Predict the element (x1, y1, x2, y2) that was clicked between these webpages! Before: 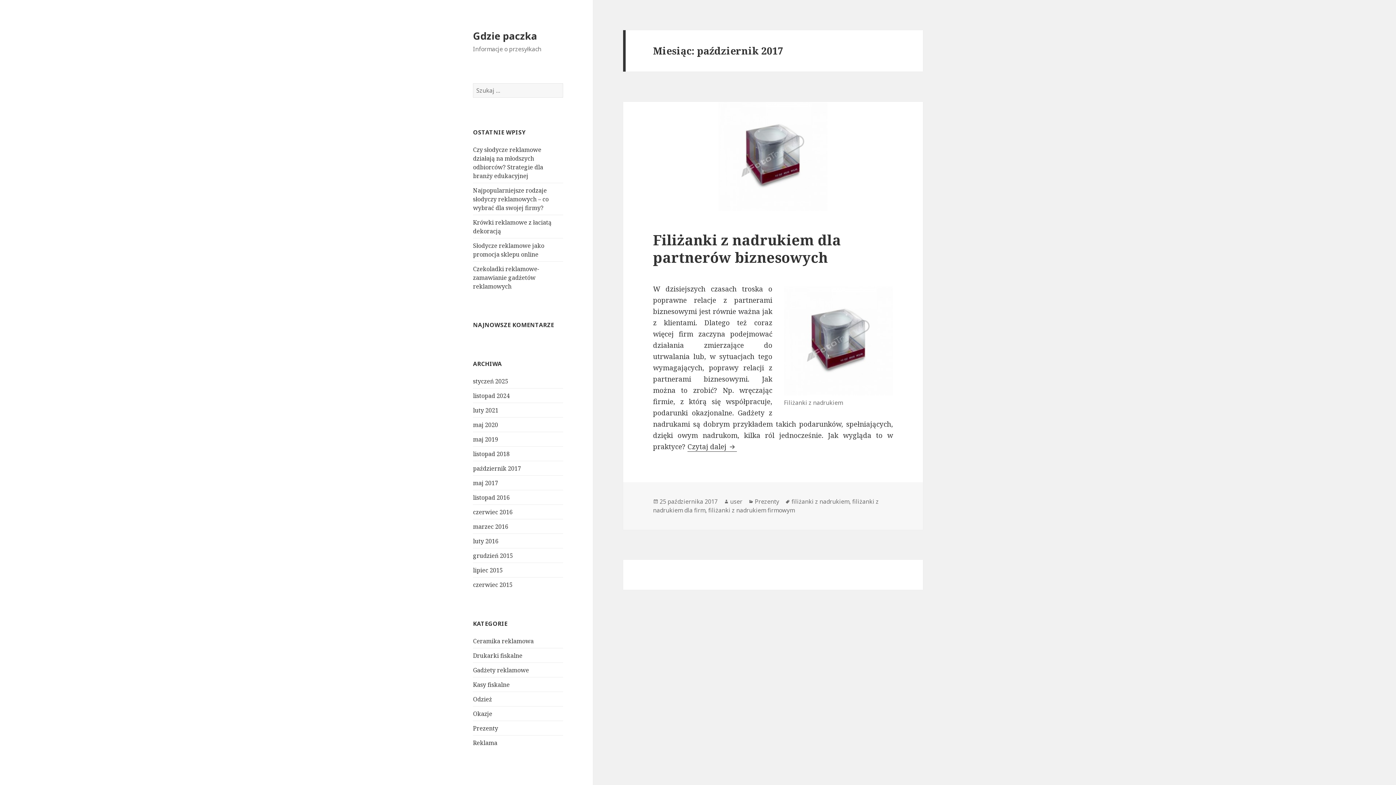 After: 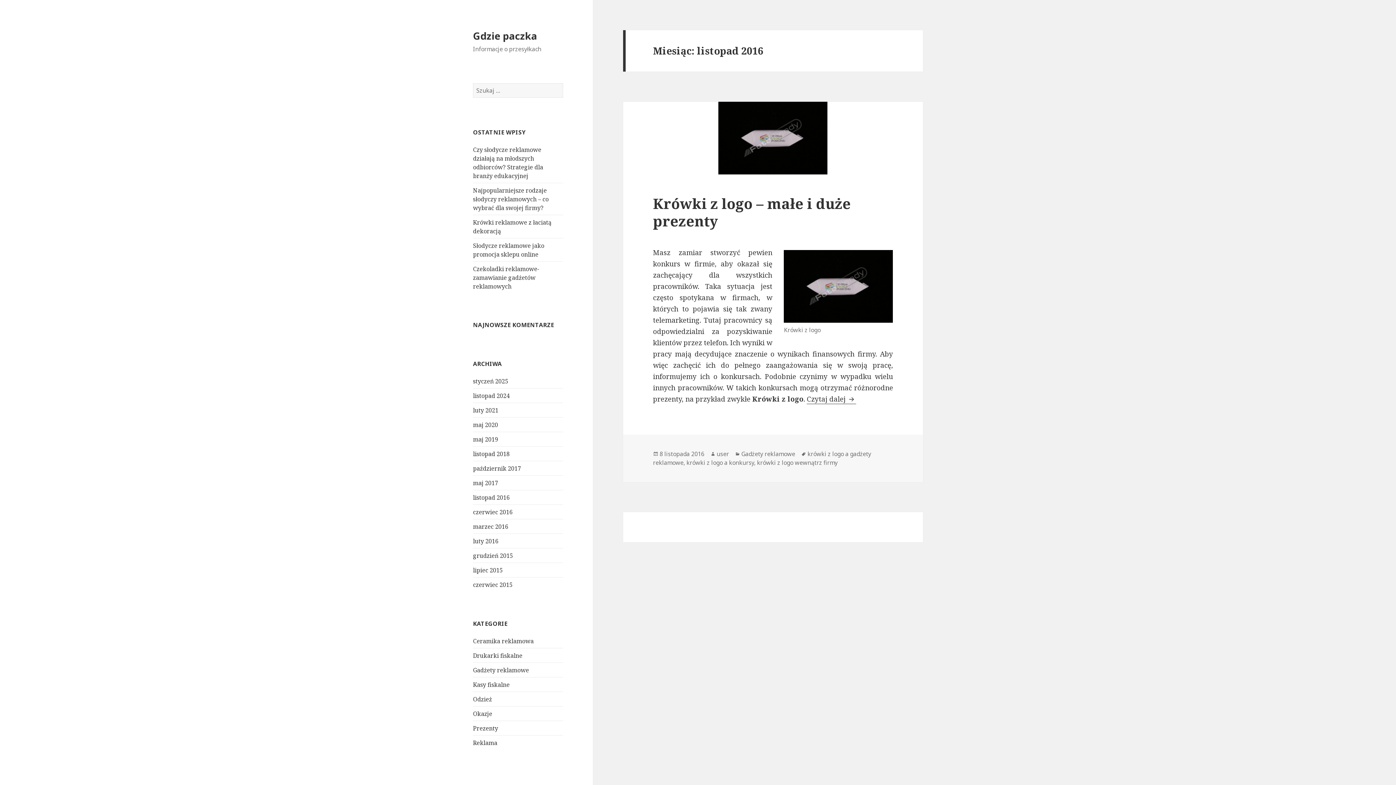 Action: label: listopad 2016 bbox: (473, 493, 509, 501)